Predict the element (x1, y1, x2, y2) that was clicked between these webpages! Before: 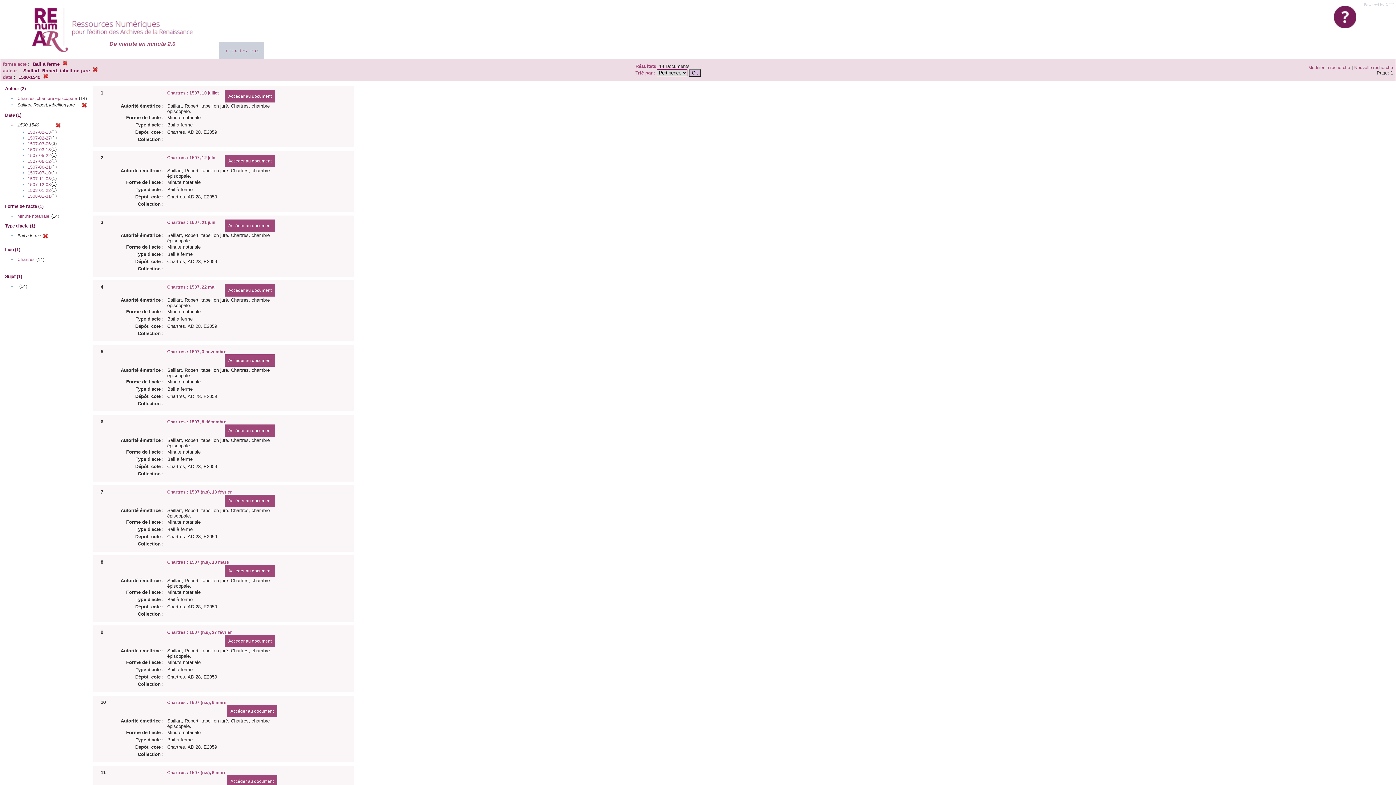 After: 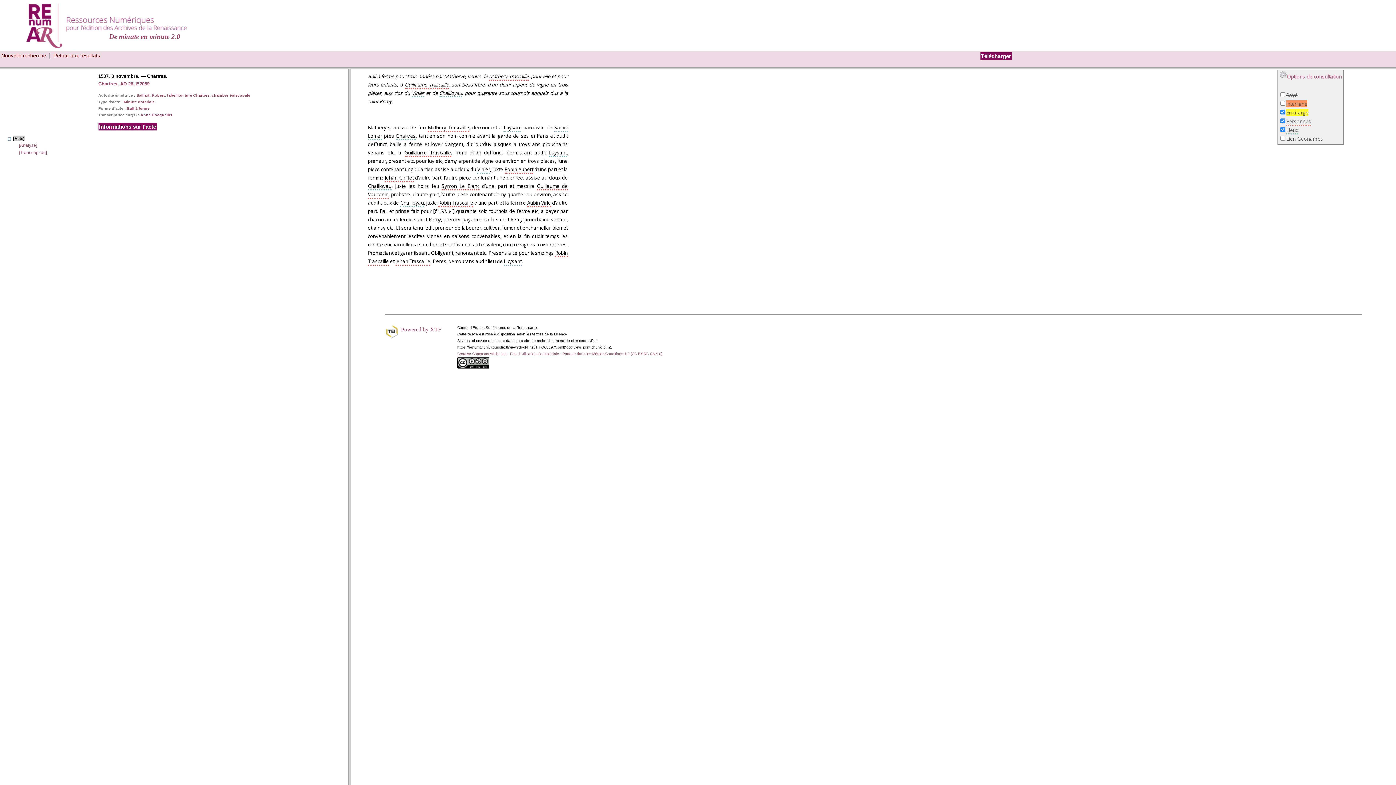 Action: bbox: (167, 349, 226, 354) label: Chartres : 1507, 3 novembre